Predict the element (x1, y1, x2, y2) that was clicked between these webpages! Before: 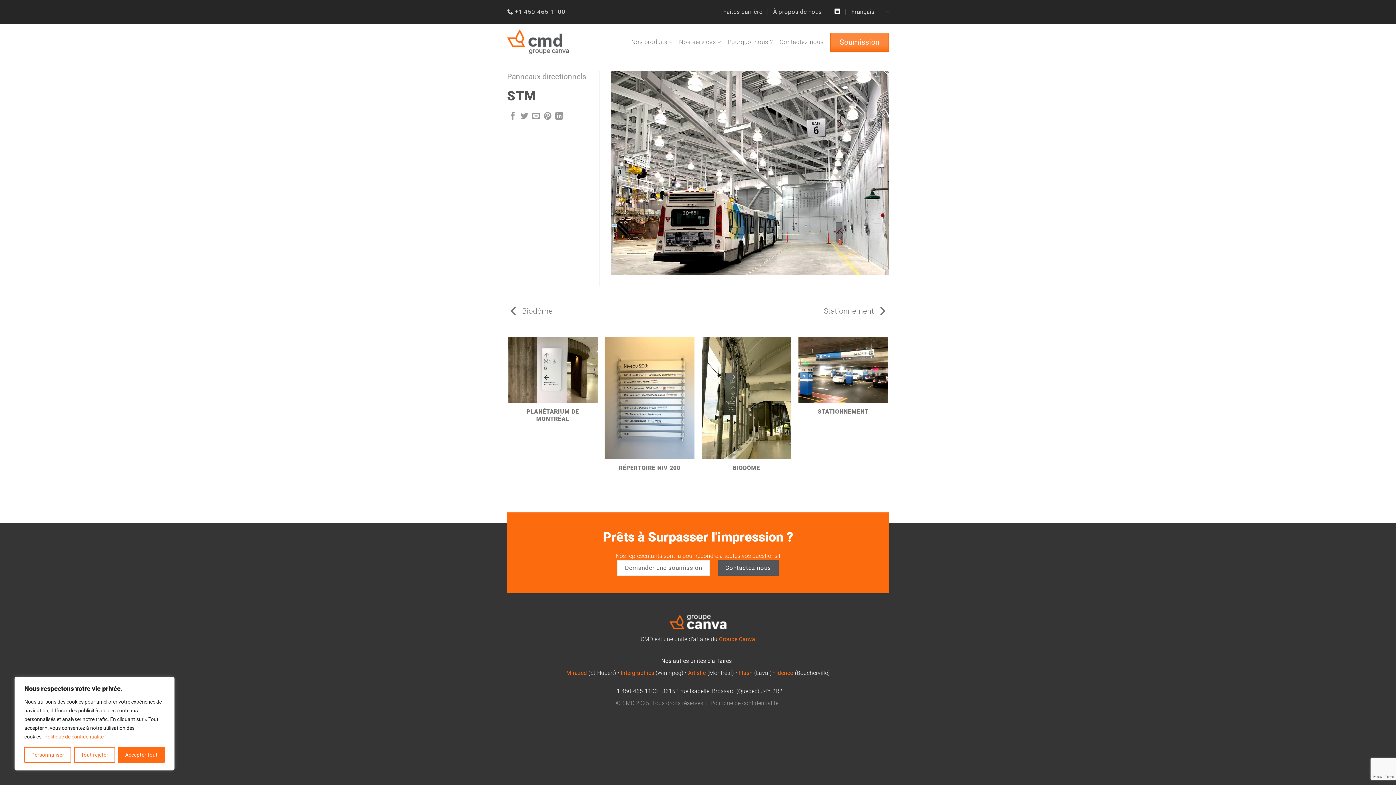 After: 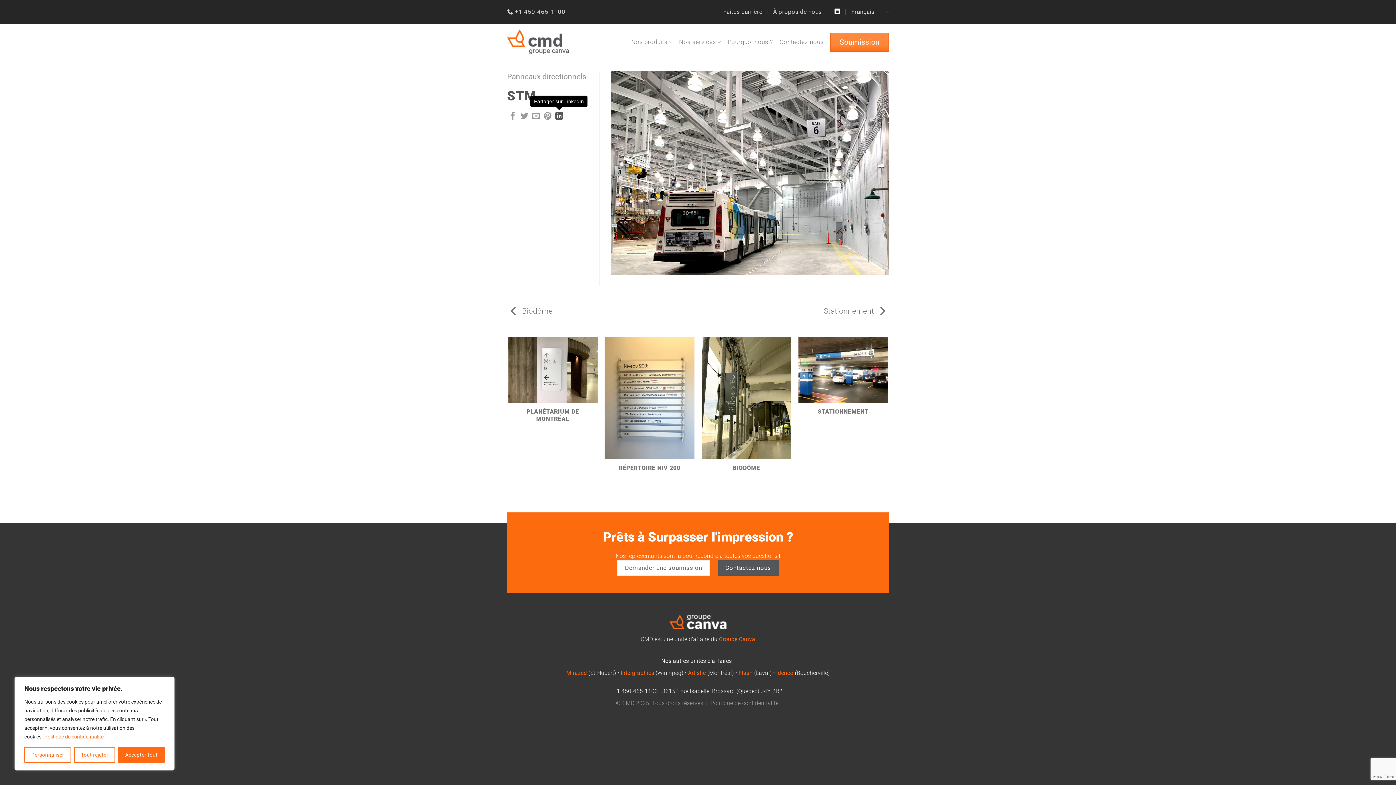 Action: label: Partager sur LinkedIn bbox: (555, 112, 563, 120)